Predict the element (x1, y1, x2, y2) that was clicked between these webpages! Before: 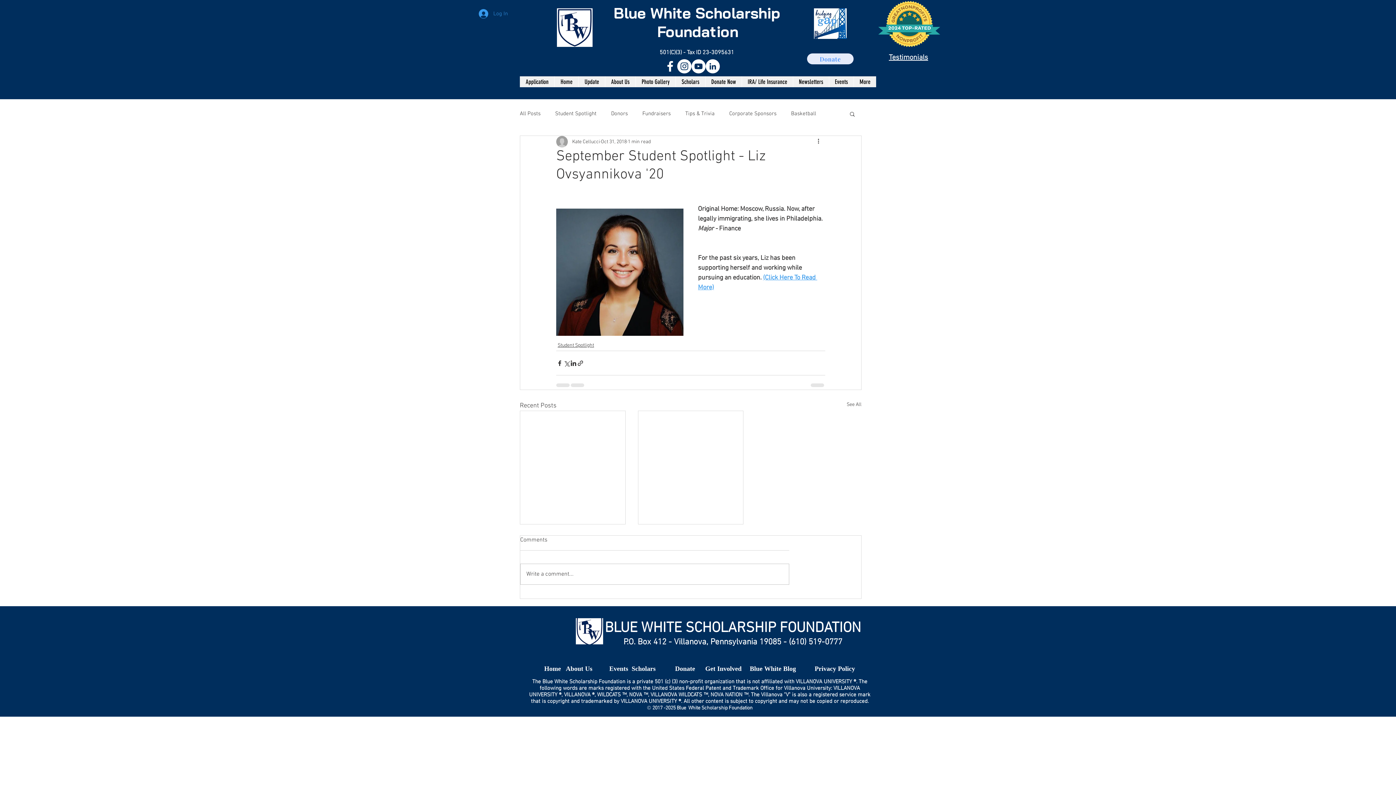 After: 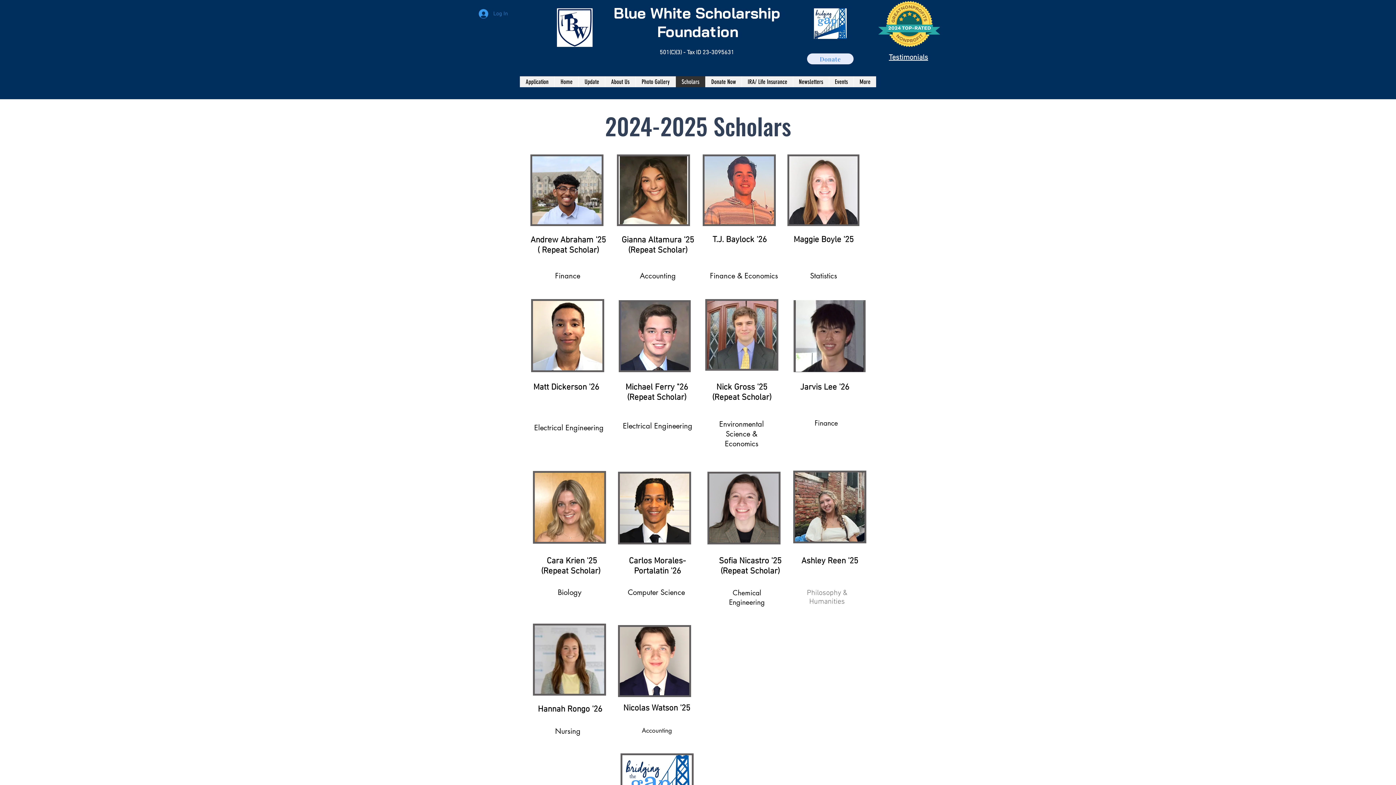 Action: label: Scholars bbox: (675, 76, 705, 87)